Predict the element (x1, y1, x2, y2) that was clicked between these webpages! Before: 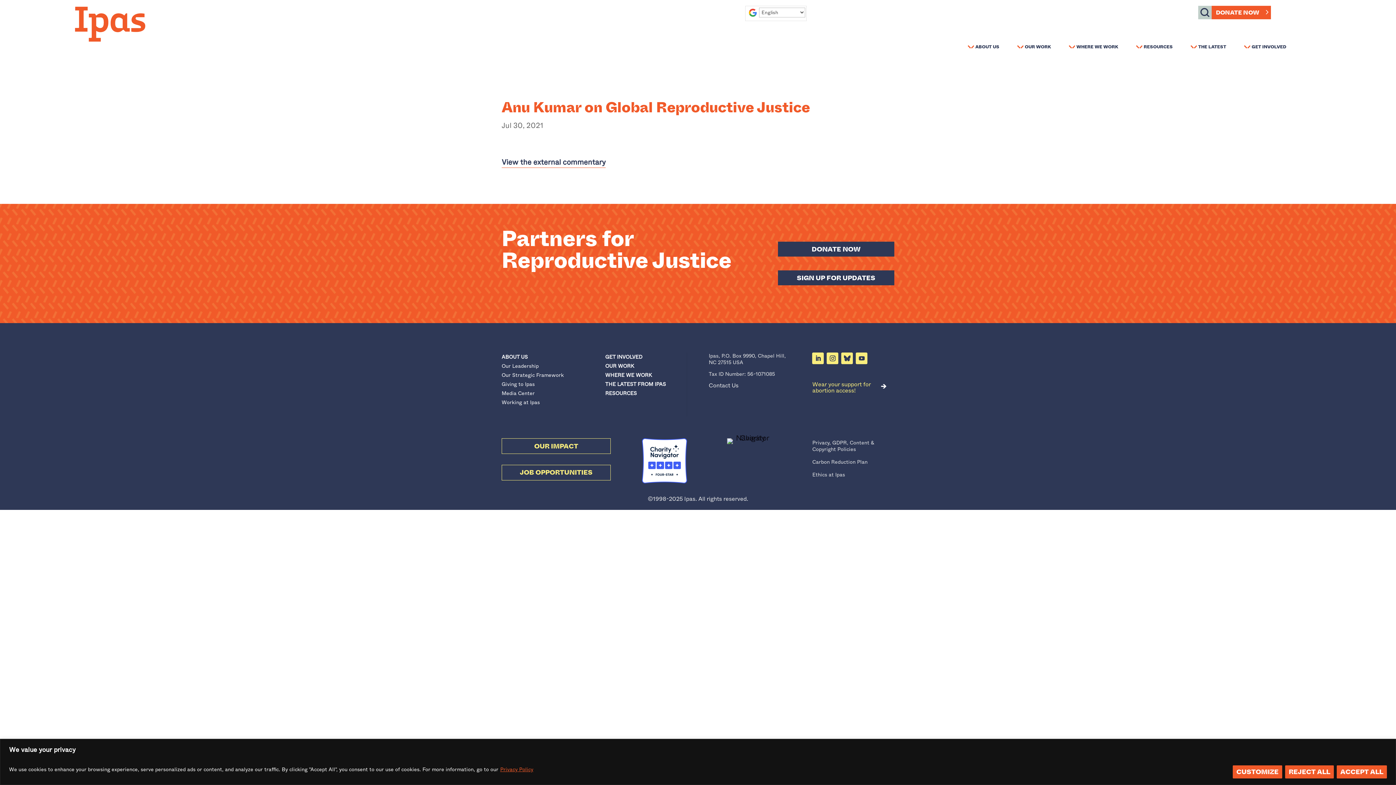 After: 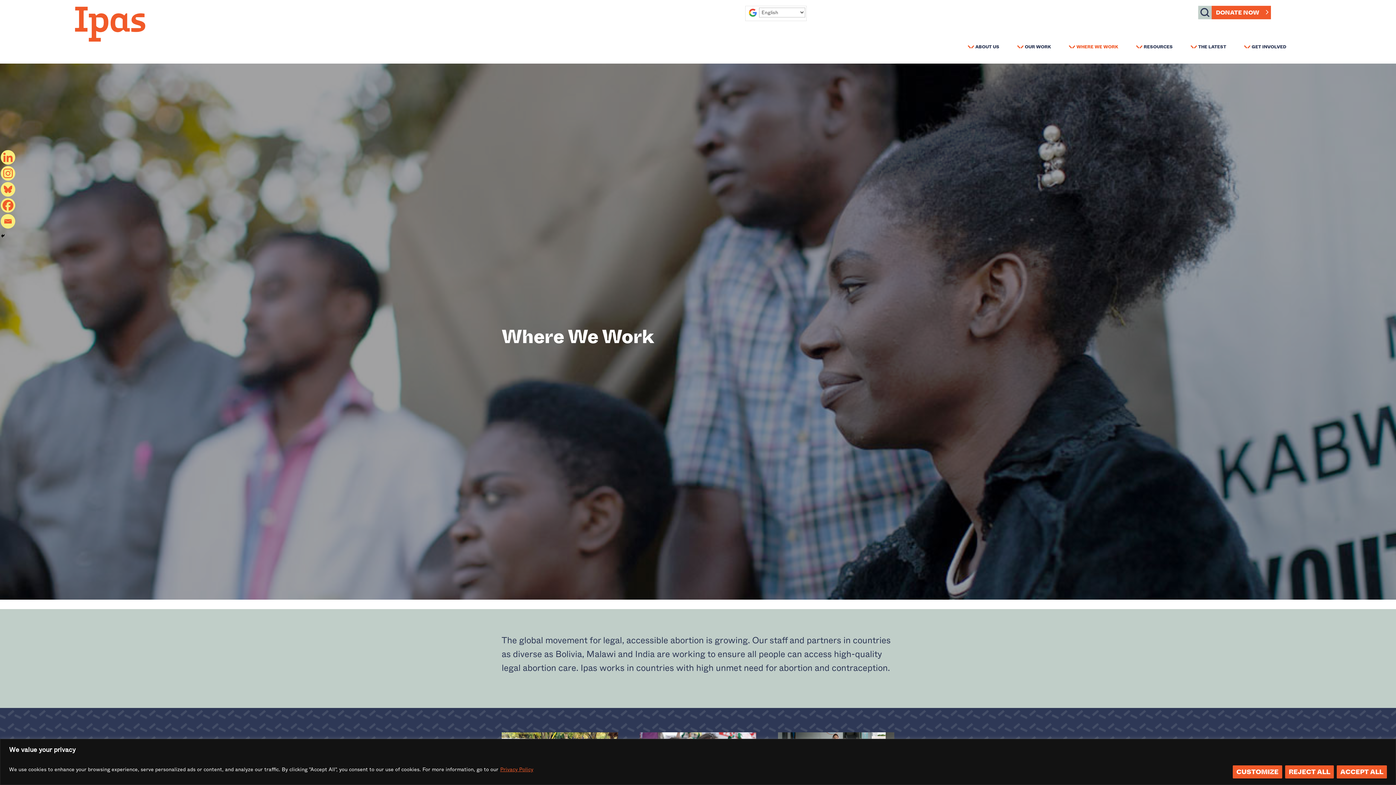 Action: label: WHERE WE WORK bbox: (605, 371, 651, 378)